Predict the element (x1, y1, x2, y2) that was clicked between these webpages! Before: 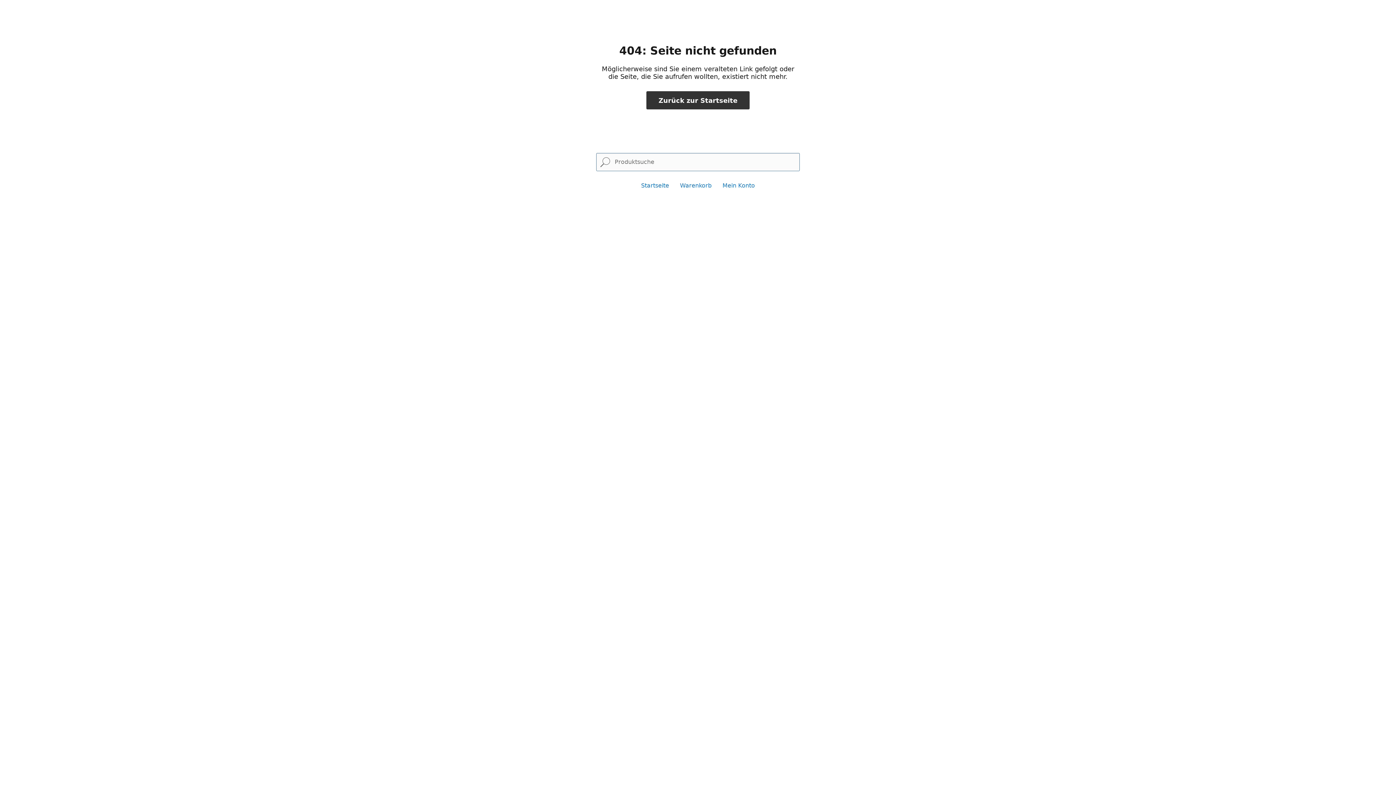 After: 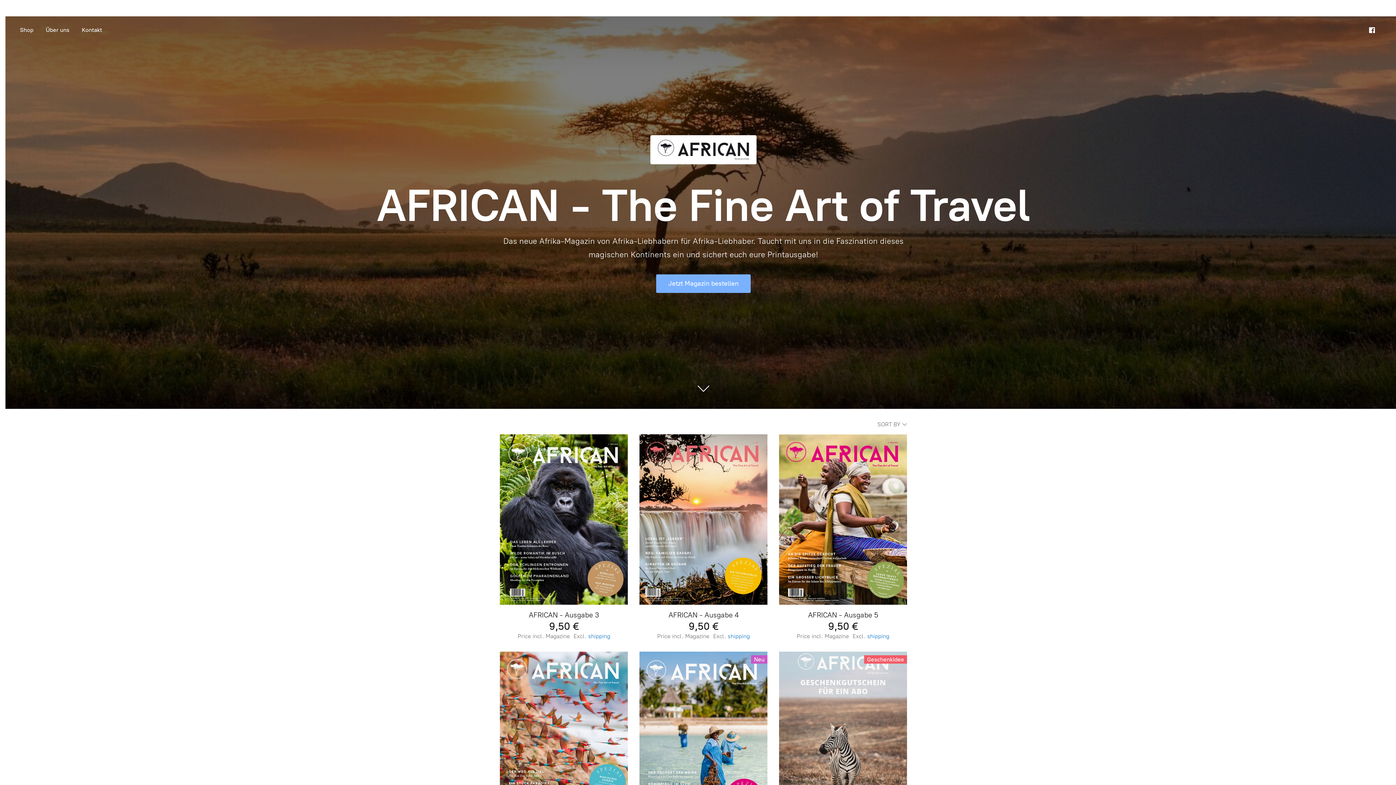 Action: bbox: (646, 91, 749, 109) label: Zurück zur Startseite